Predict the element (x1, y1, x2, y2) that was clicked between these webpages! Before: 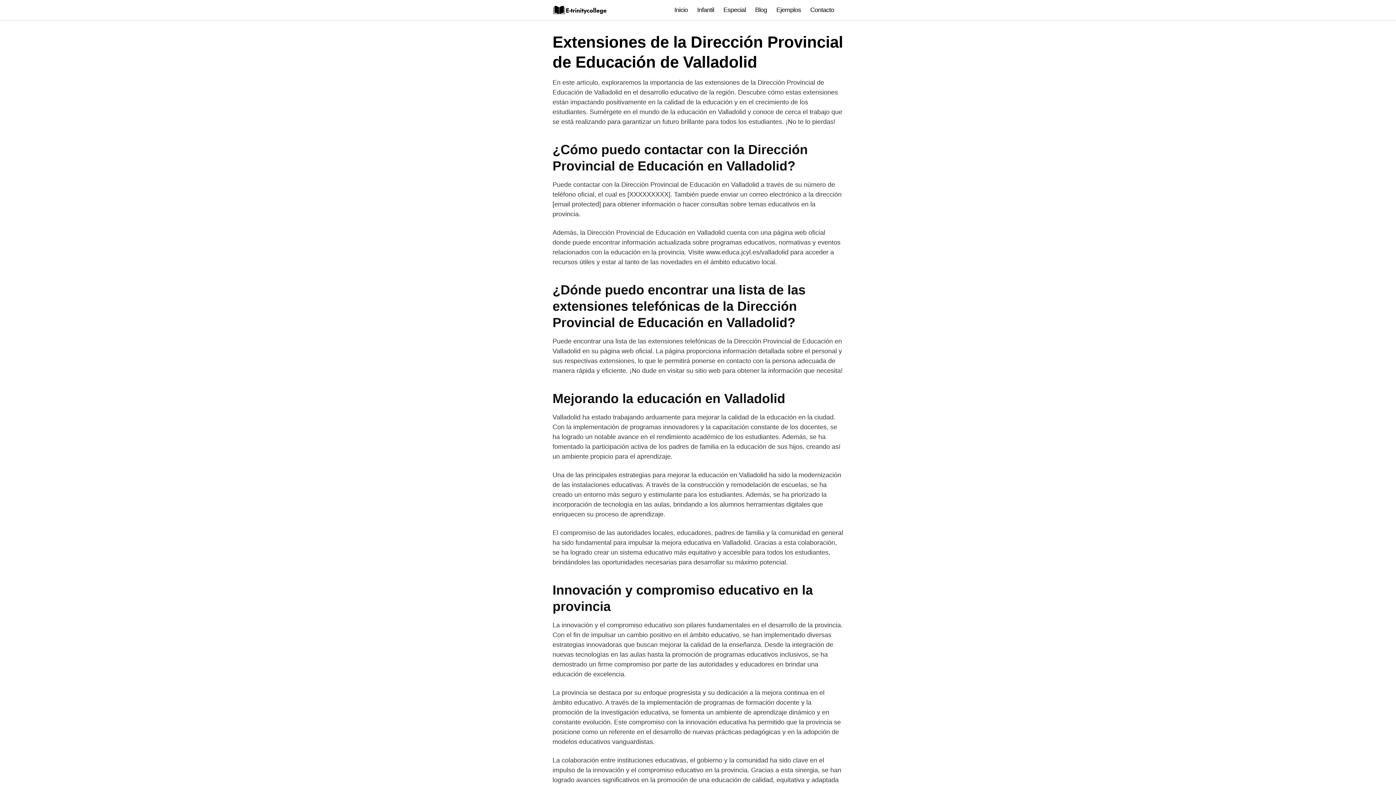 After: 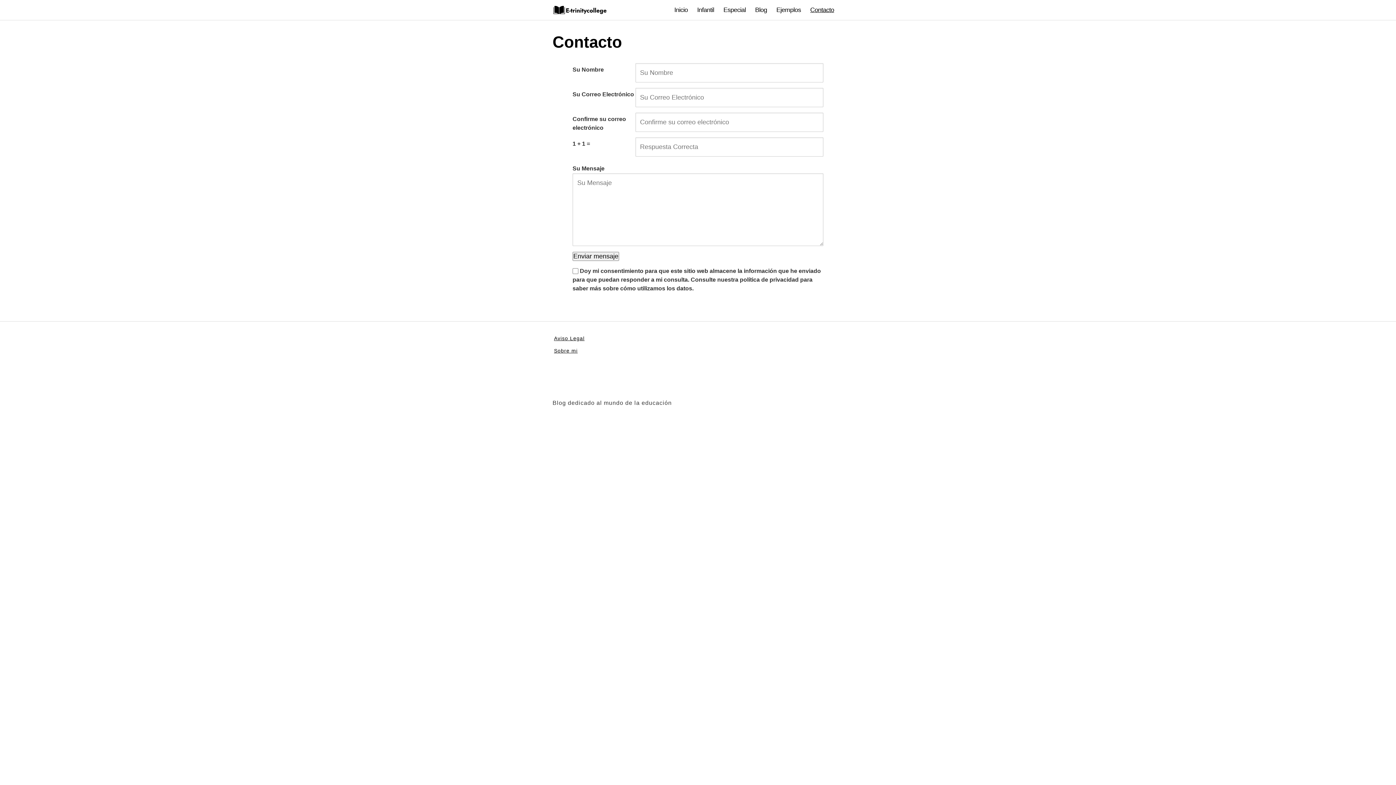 Action: bbox: (810, 6, 834, 13) label: Contacto